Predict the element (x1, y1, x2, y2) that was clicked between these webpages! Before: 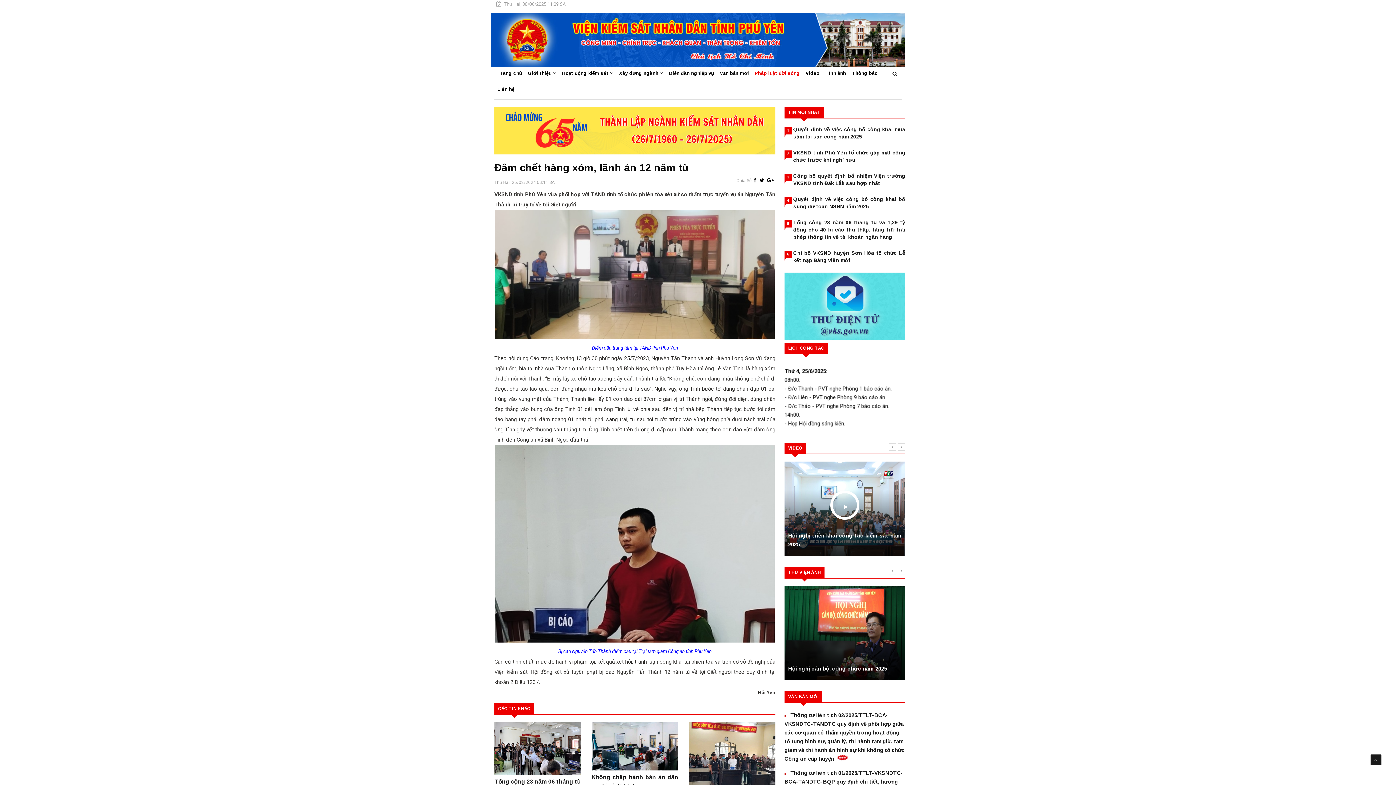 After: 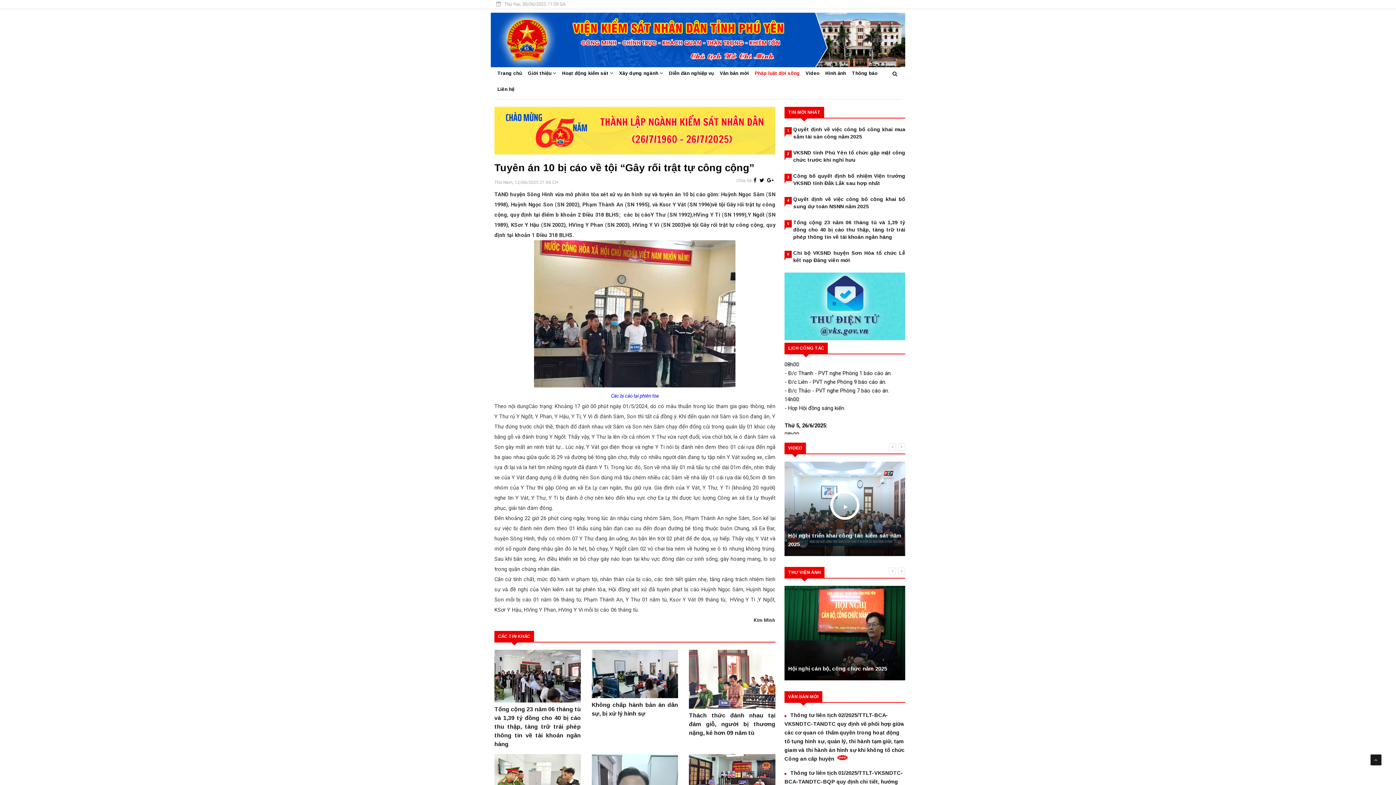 Action: bbox: (689, 781, 775, 786)